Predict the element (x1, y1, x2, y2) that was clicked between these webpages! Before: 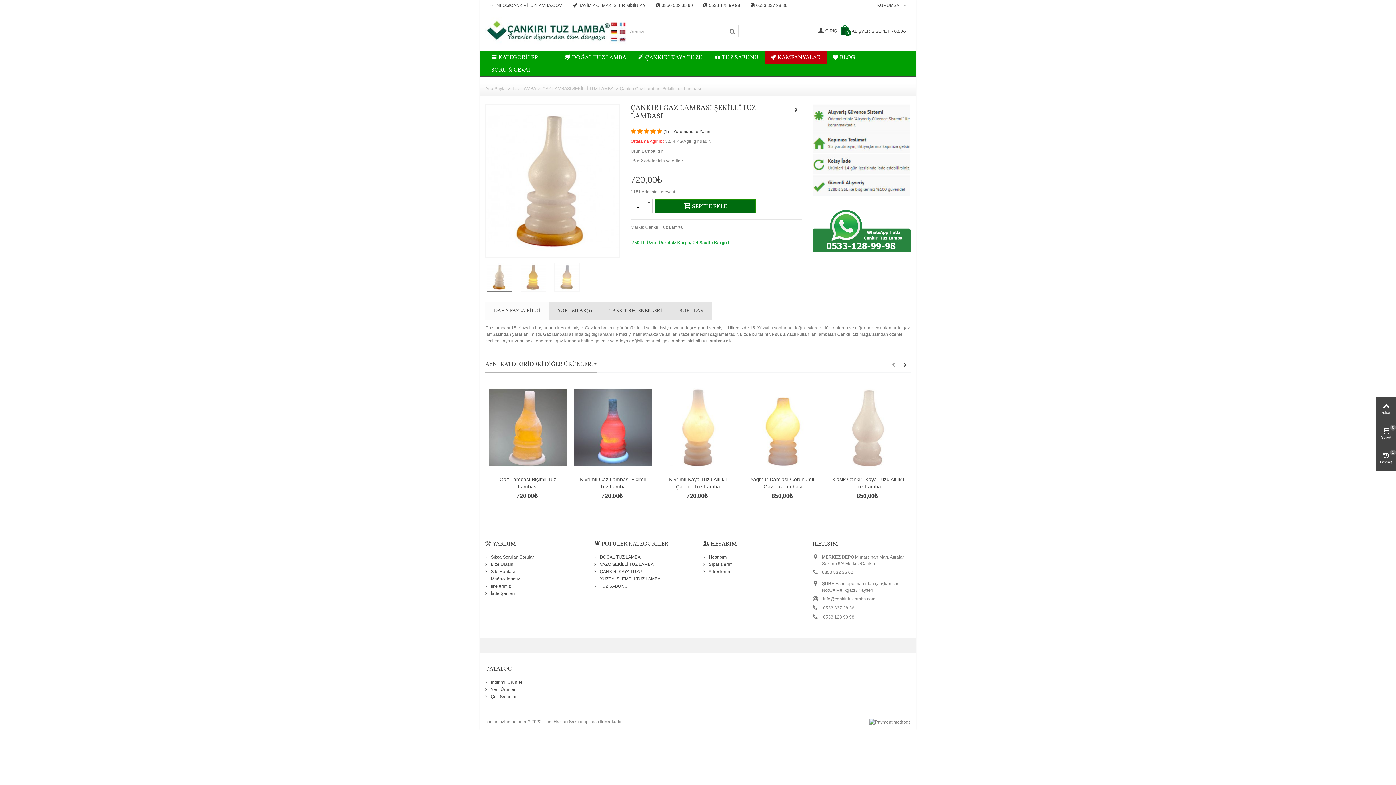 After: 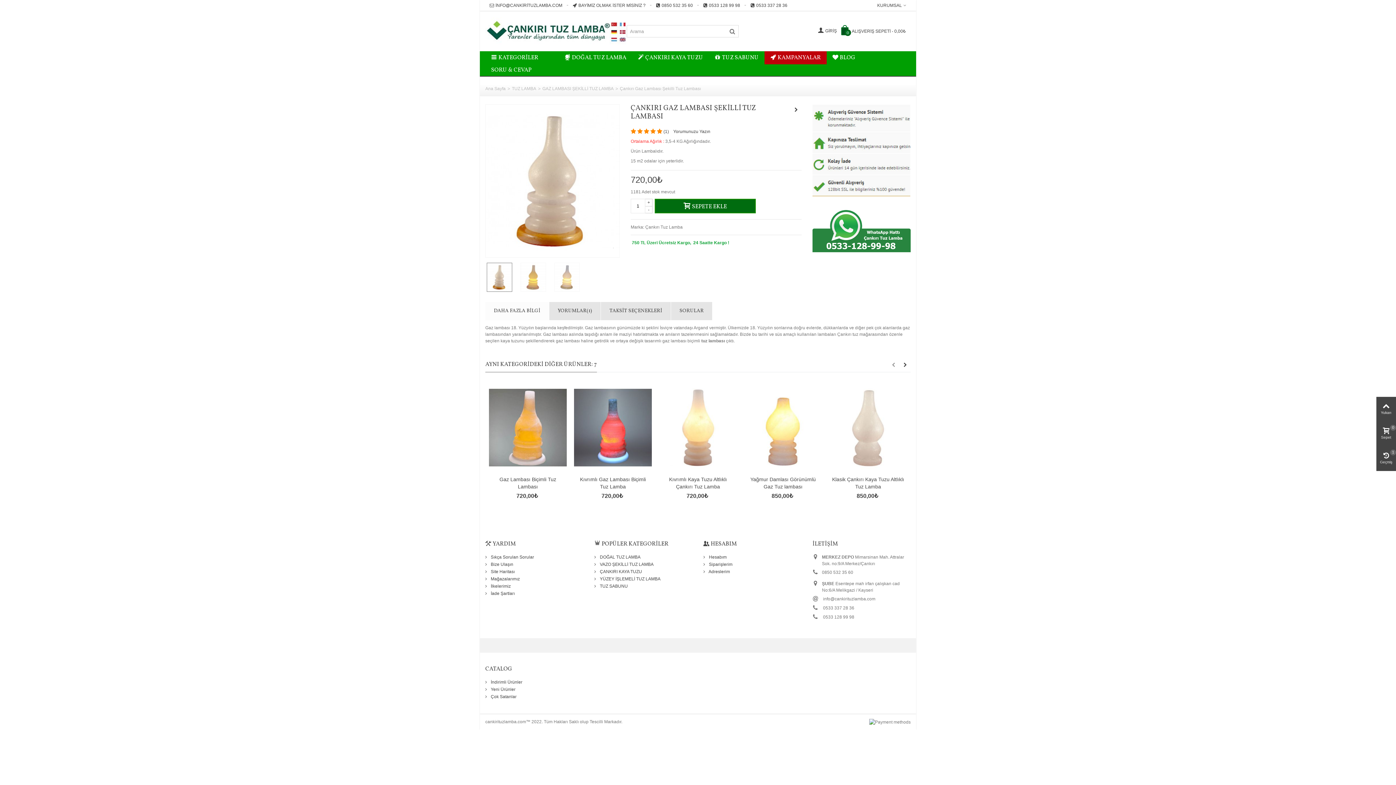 Action: bbox: (486, 262, 517, 291)